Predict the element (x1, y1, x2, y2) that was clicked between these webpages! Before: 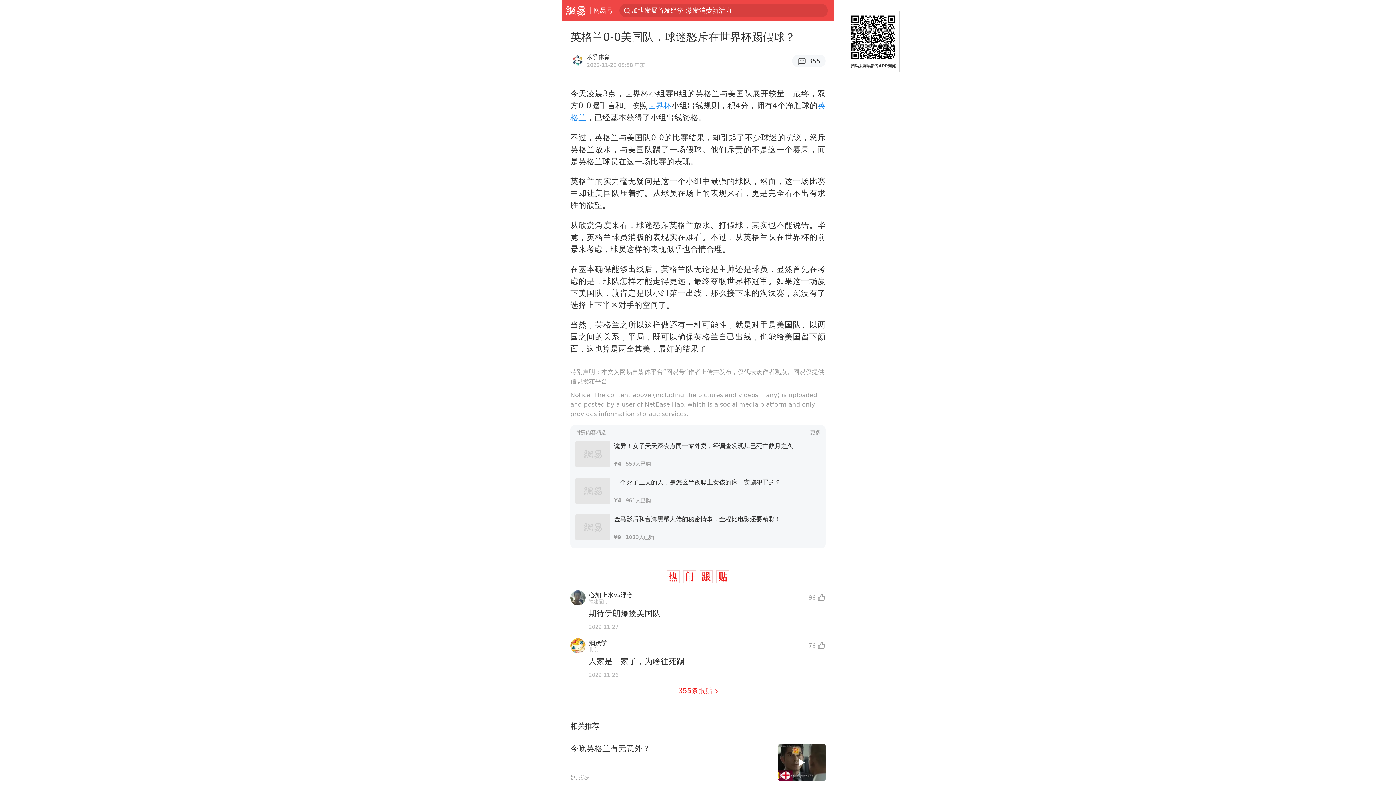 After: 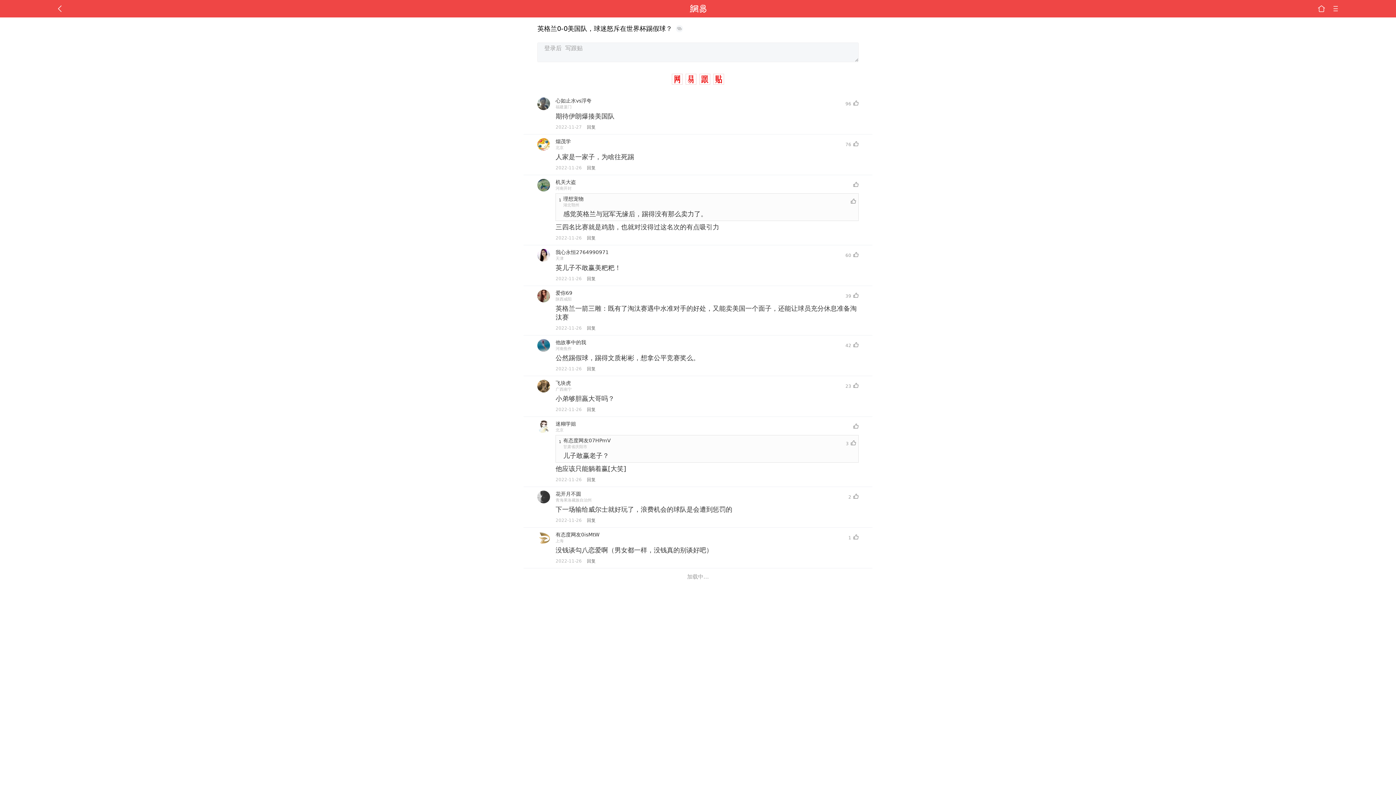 Action: bbox: (792, 54, 825, 67) label: 355